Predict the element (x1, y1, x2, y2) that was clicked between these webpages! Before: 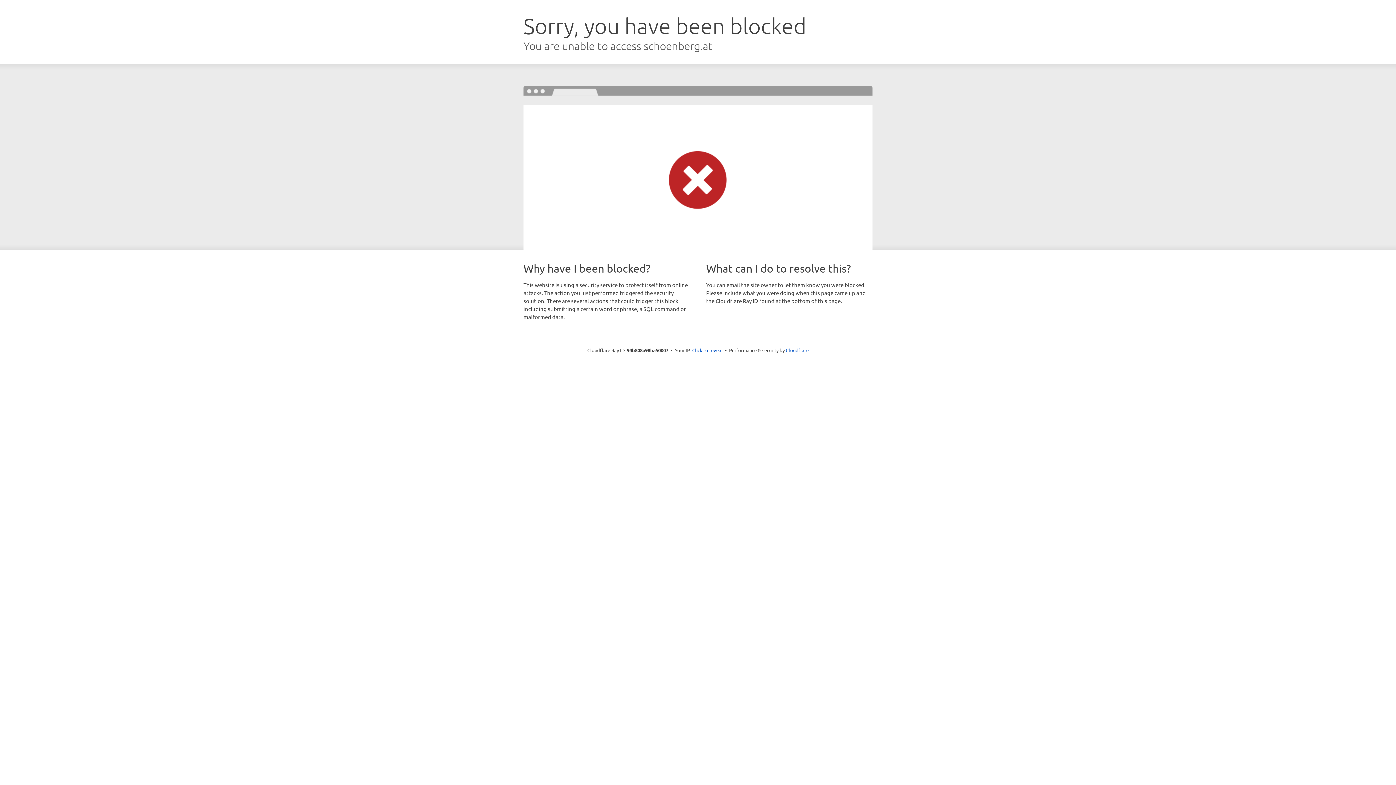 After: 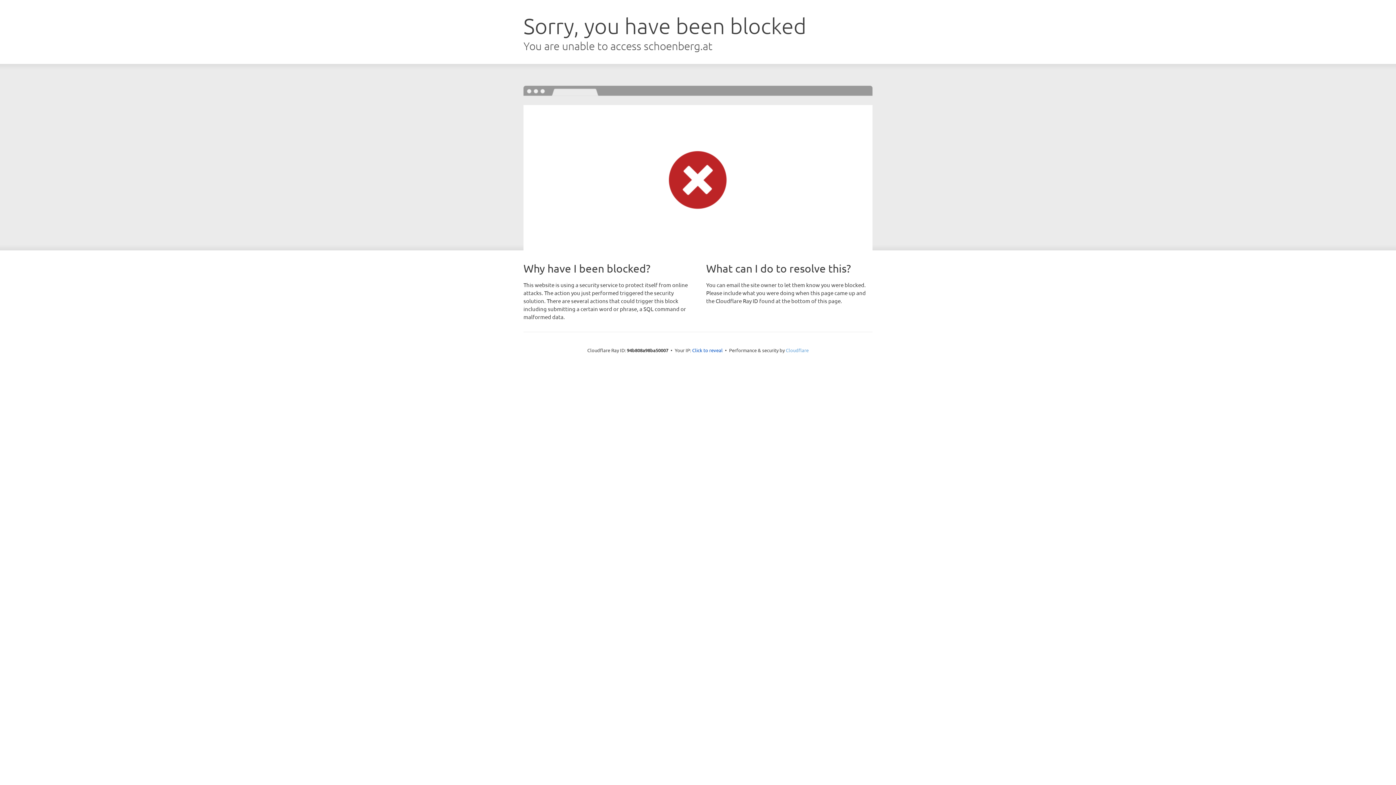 Action: label: Cloudflare bbox: (786, 347, 808, 353)